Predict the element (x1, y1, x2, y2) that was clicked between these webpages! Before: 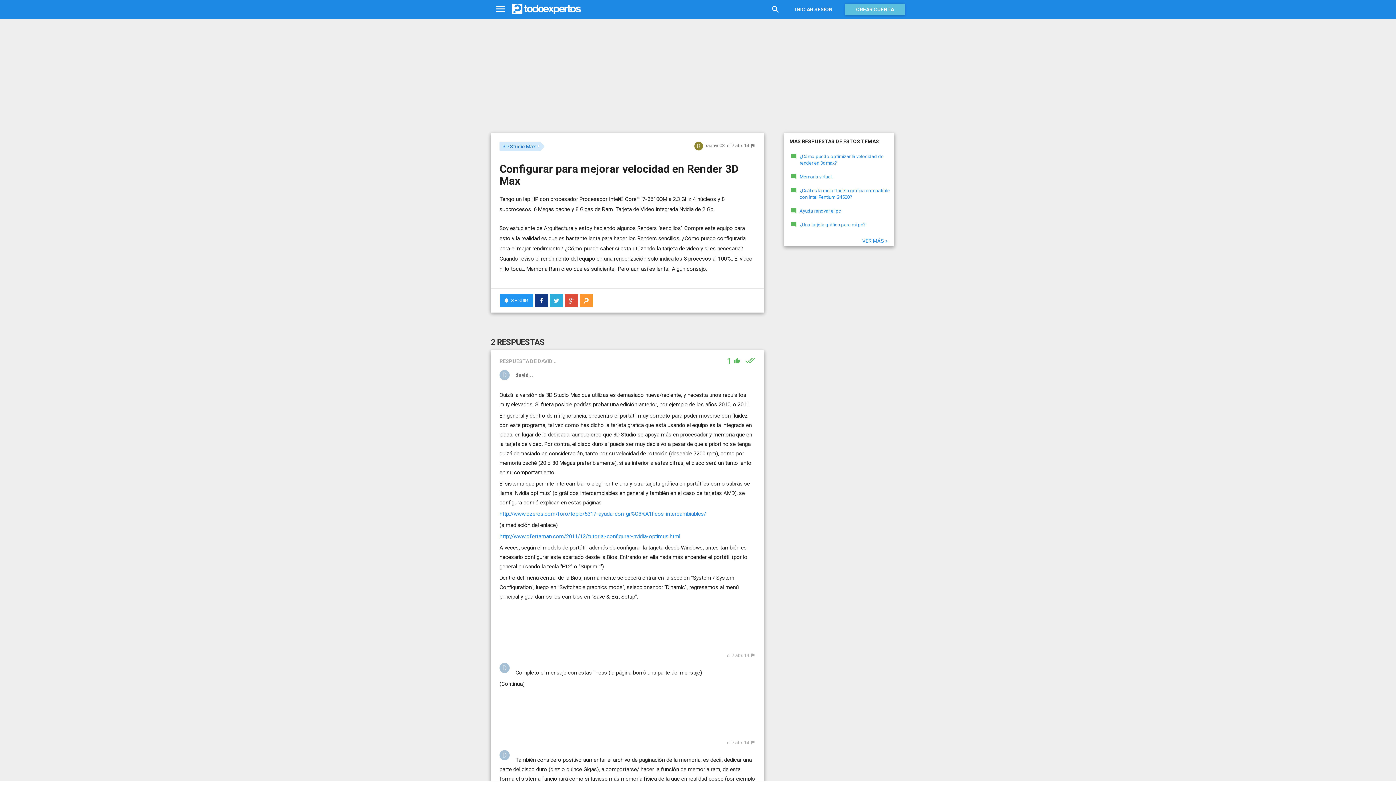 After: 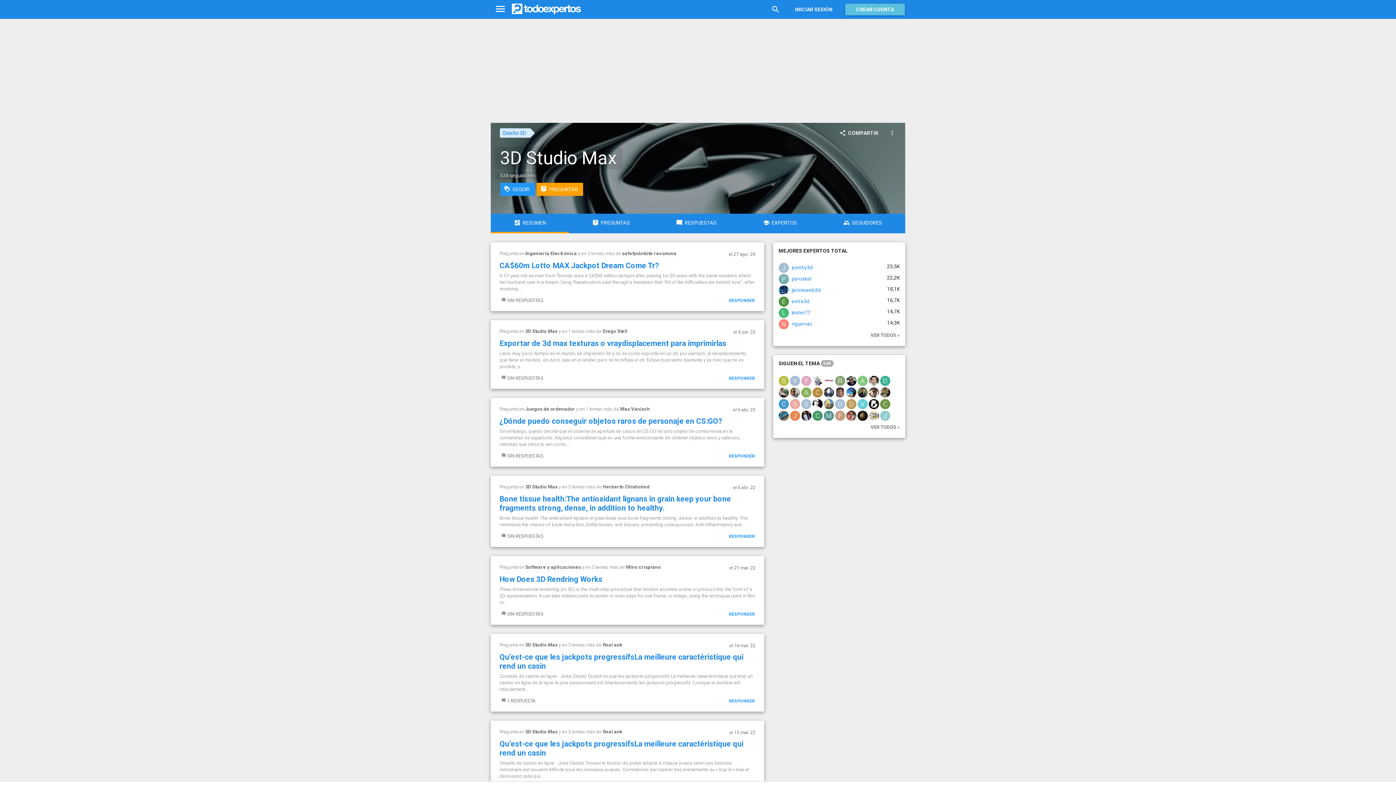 Action: bbox: (499, 141, 540, 151) label: 3D Studio Max